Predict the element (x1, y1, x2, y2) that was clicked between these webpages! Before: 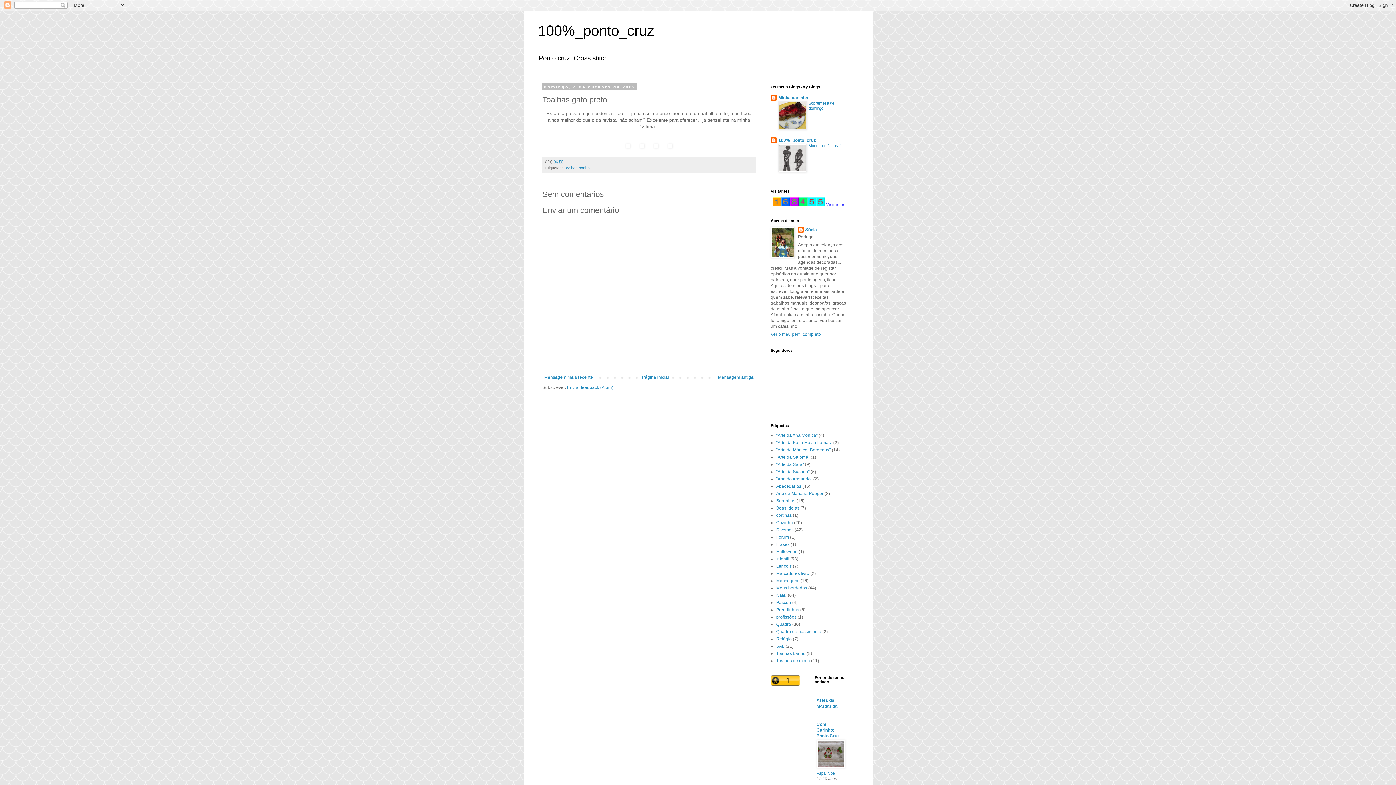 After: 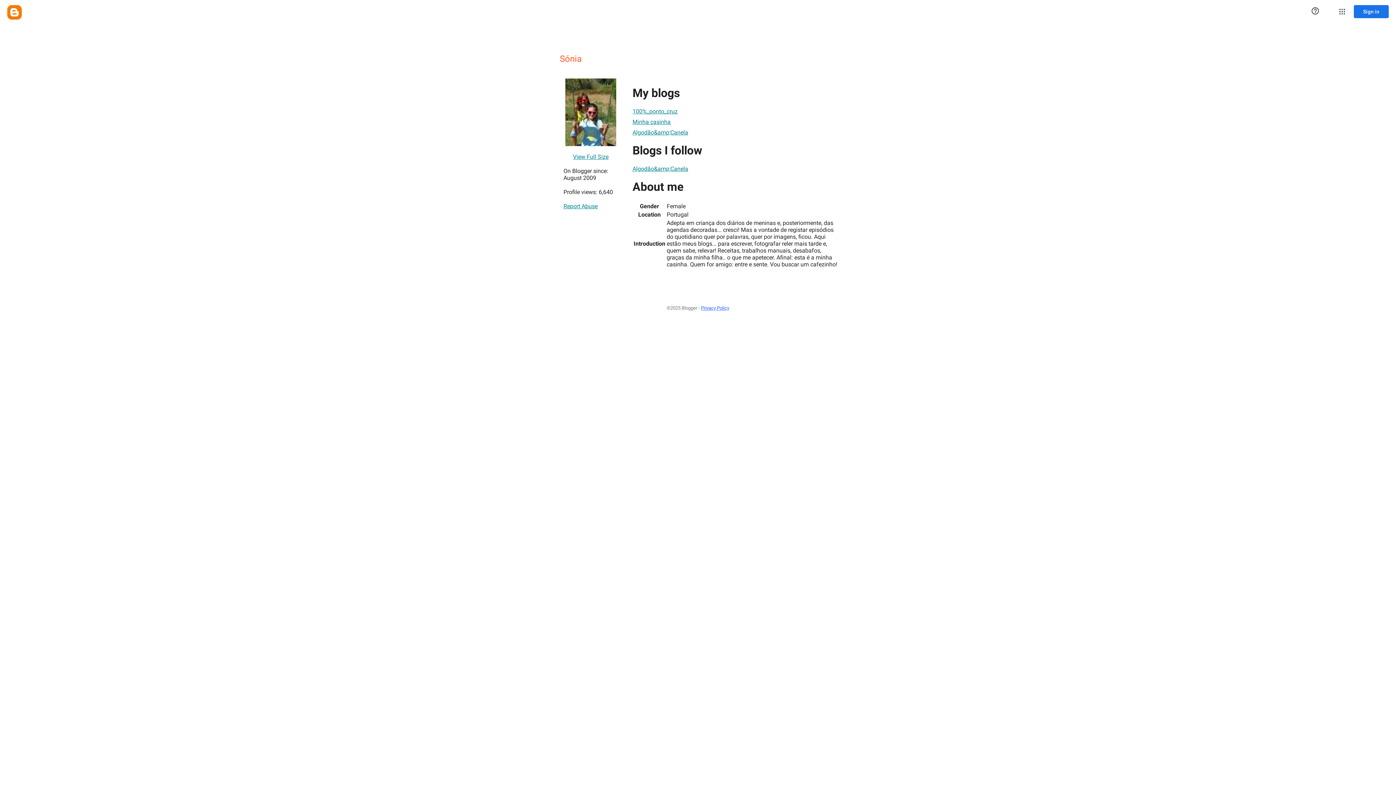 Action: label: Ver o meu perfil completo bbox: (770, 332, 821, 337)